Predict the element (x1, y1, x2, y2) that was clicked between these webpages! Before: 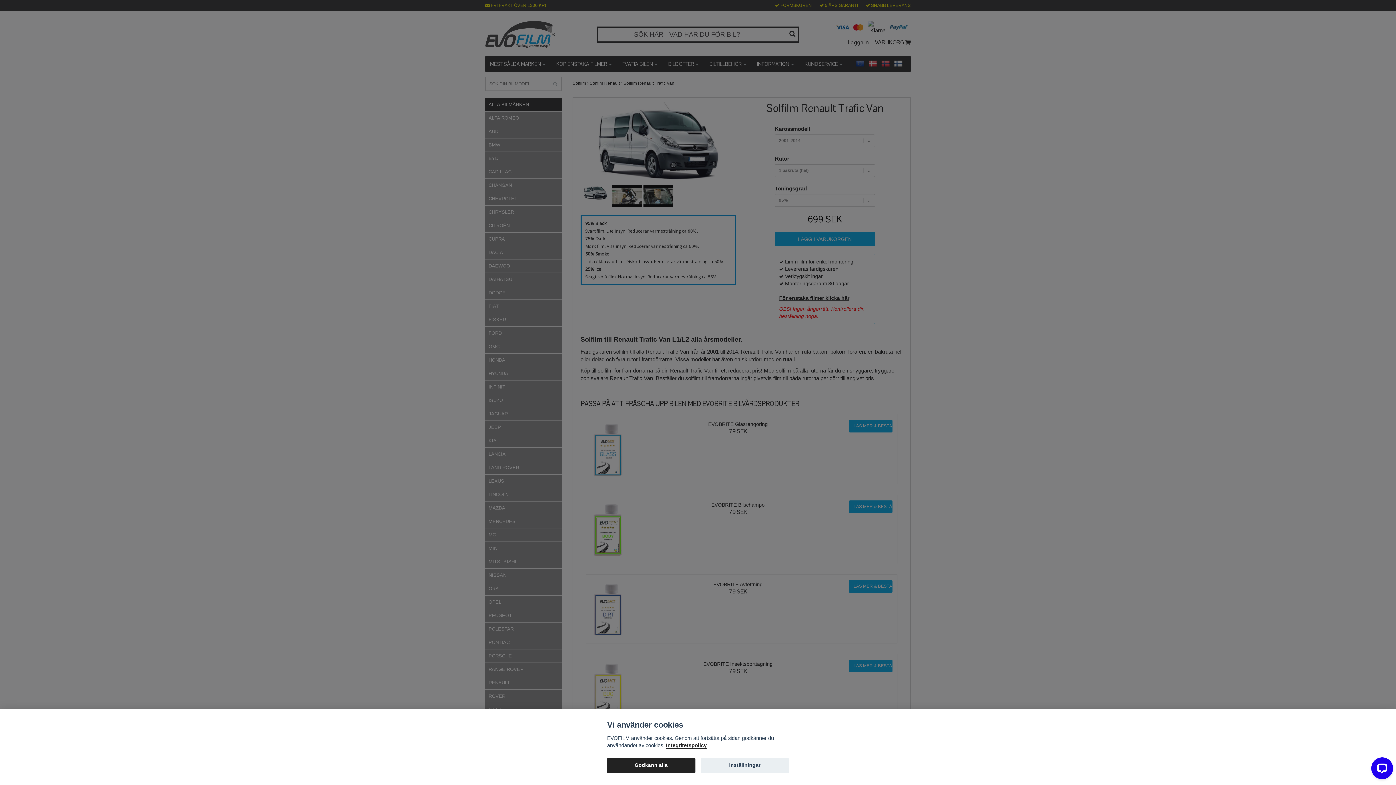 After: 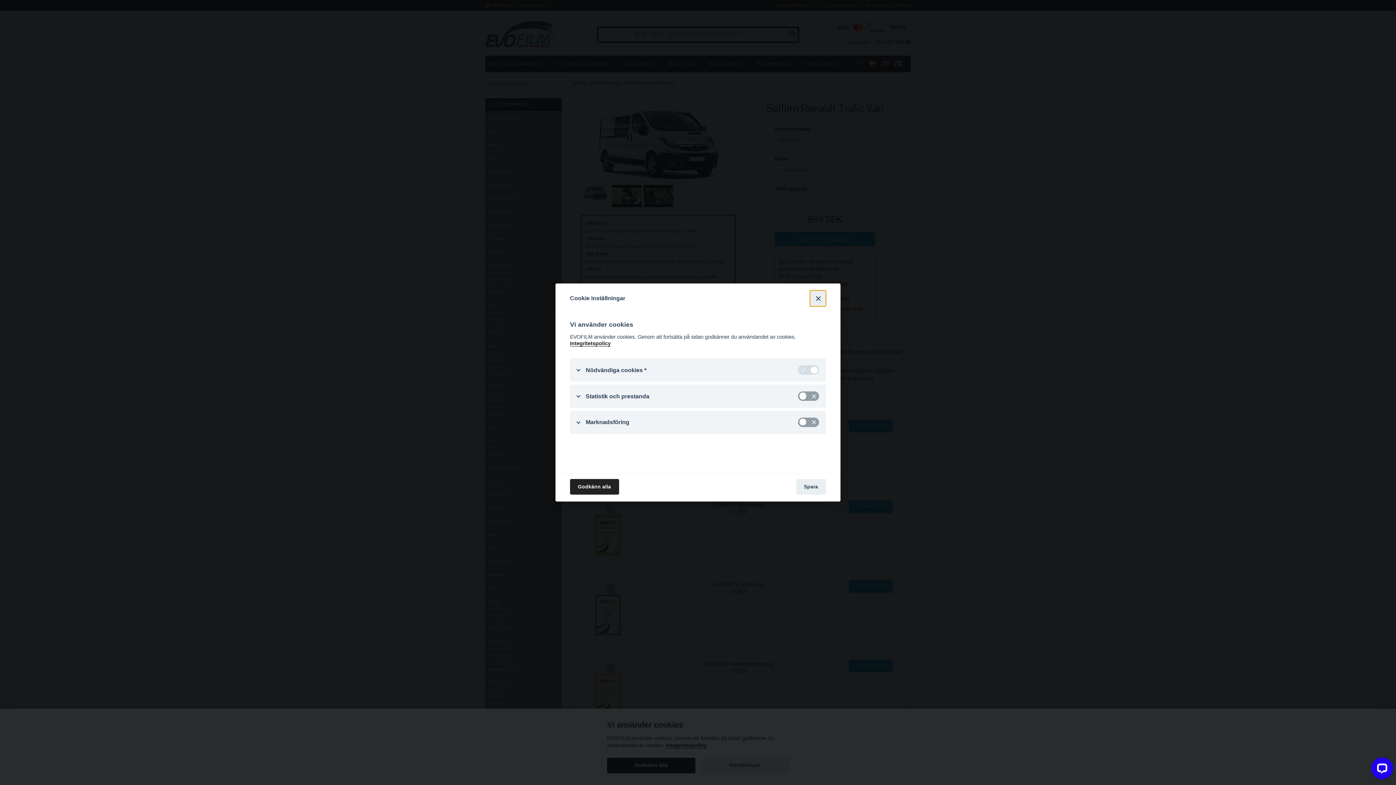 Action: label: Inställningar bbox: (700, 758, 789, 773)